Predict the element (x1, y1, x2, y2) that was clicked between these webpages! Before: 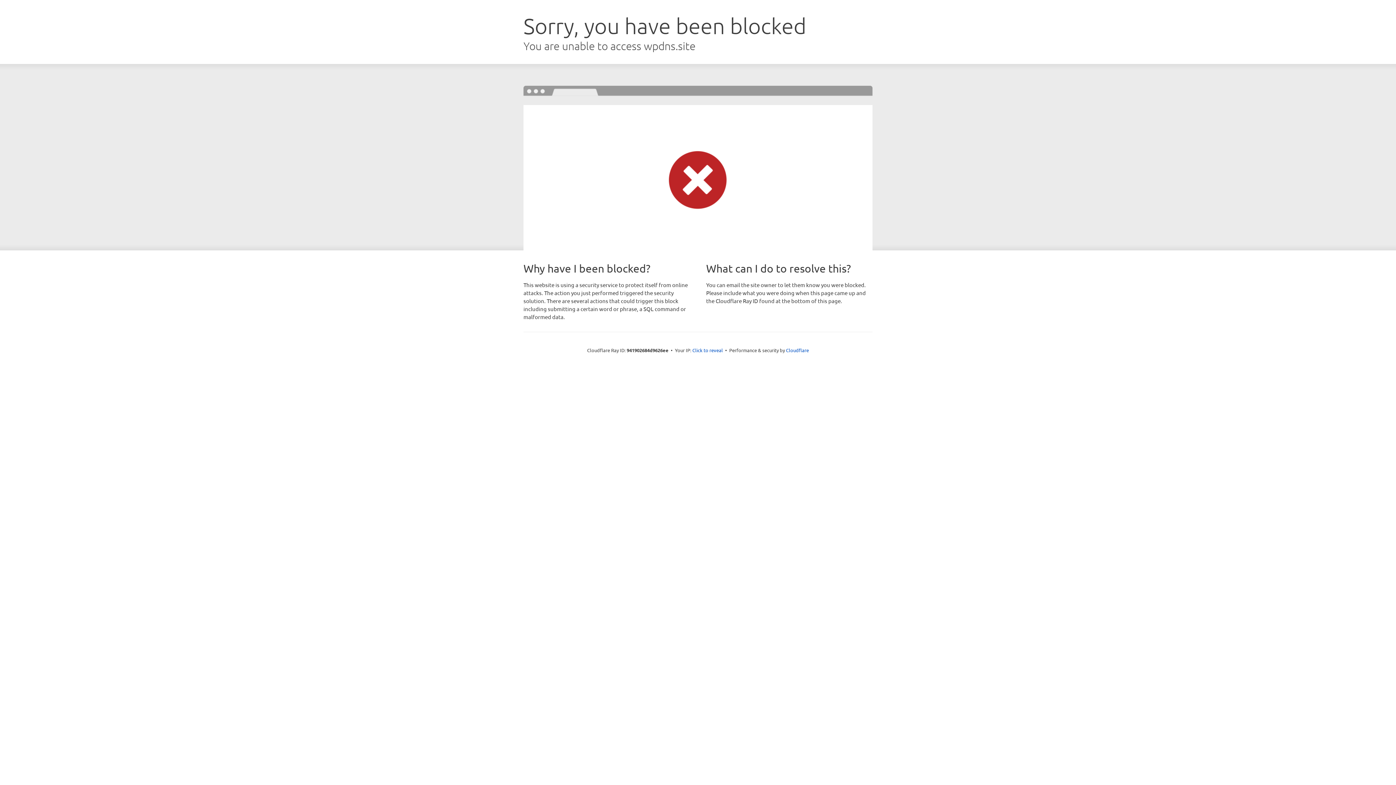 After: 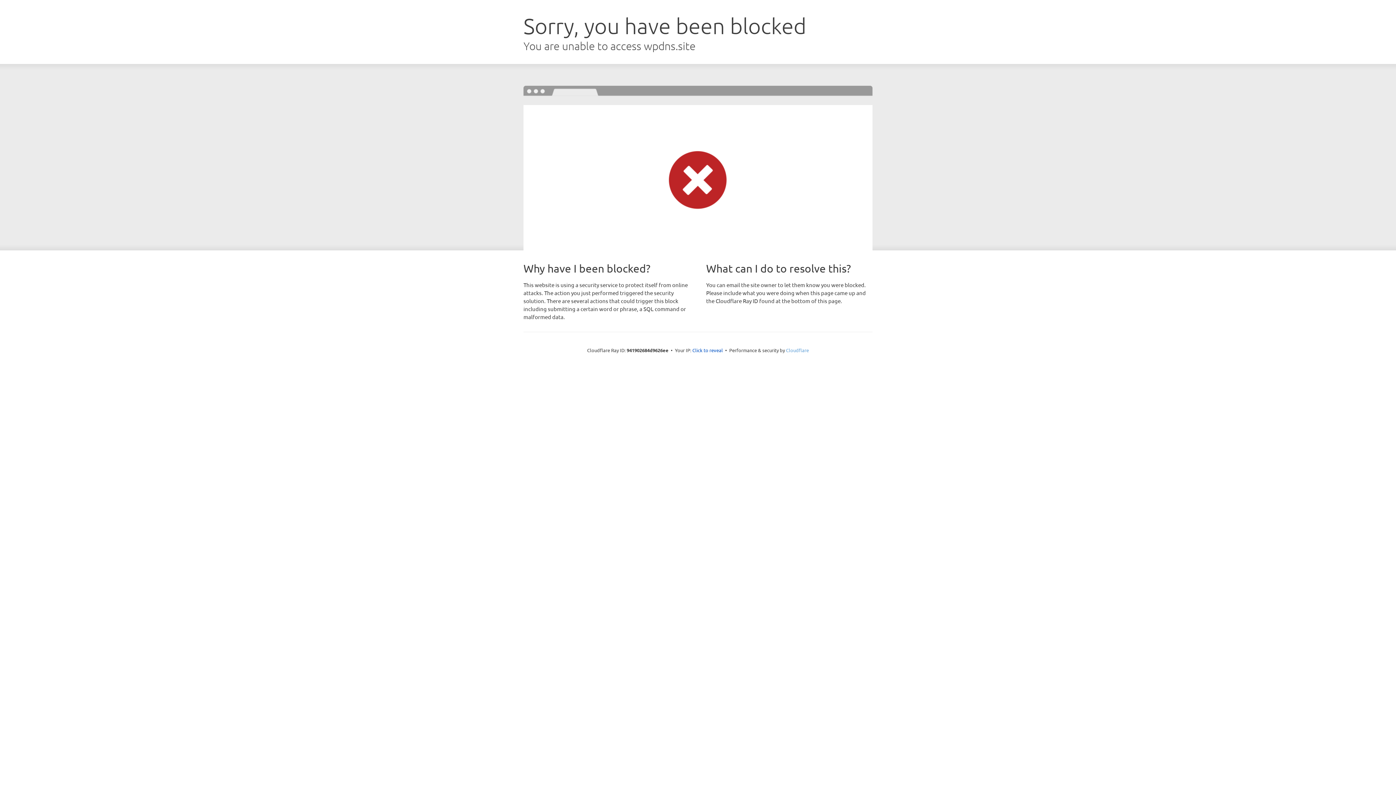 Action: bbox: (786, 347, 809, 353) label: Cloudflare